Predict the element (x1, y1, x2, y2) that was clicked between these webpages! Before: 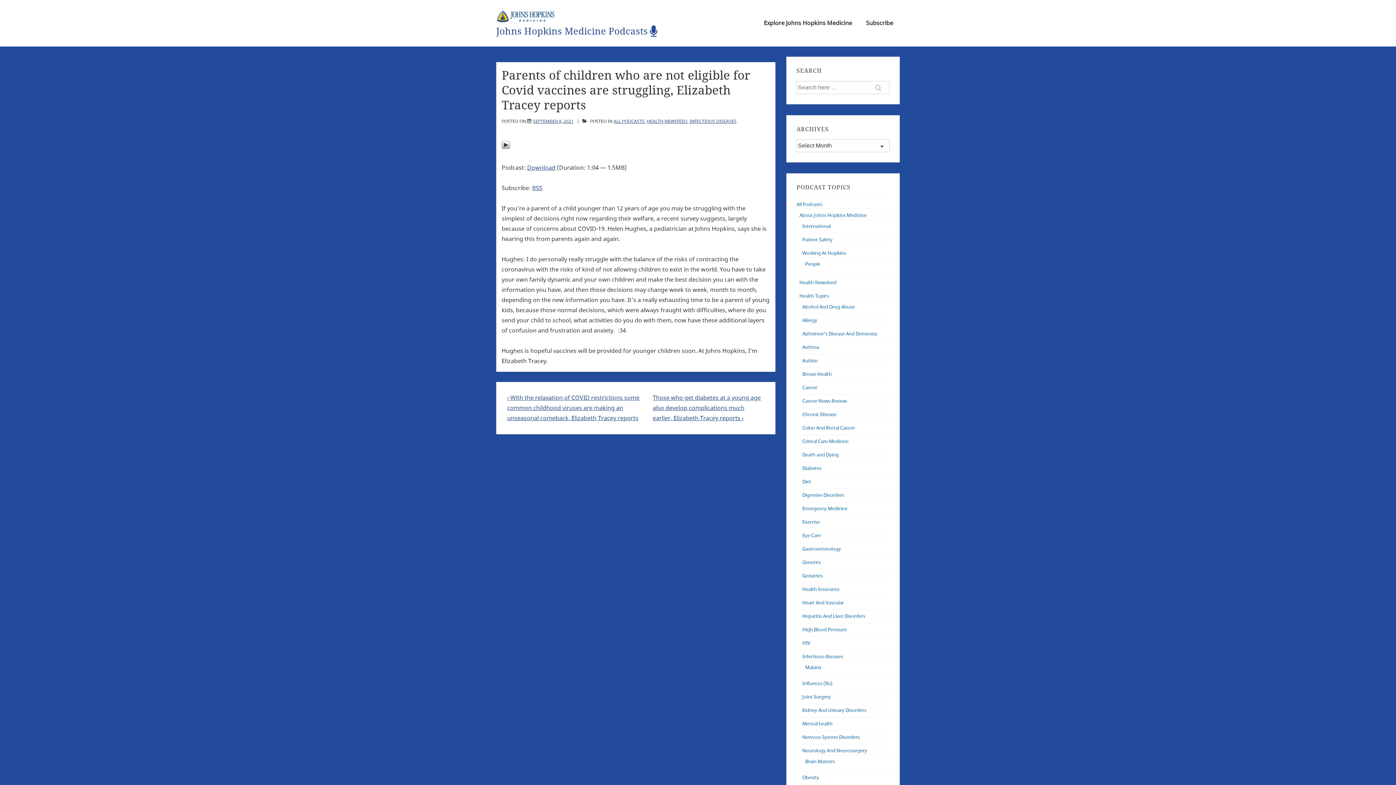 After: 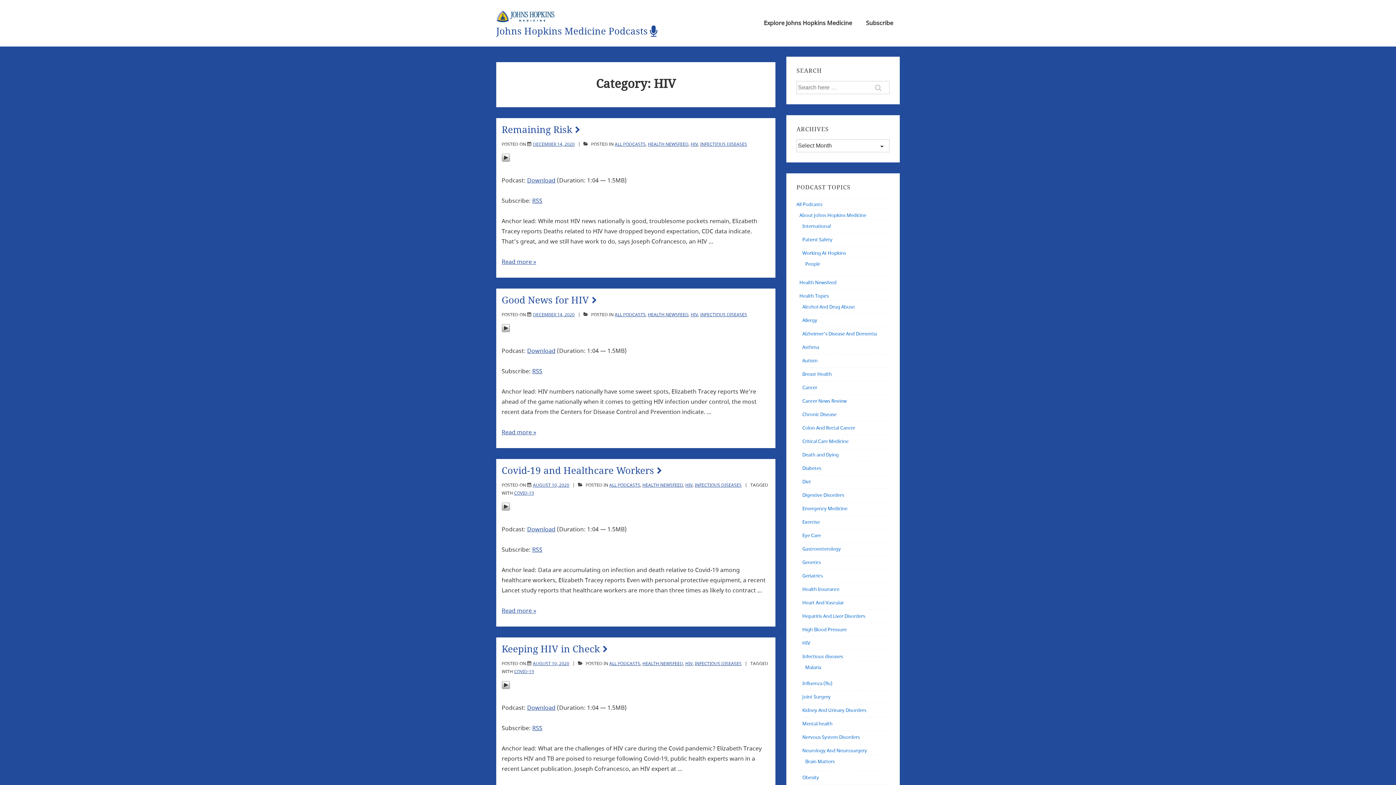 Action: bbox: (802, 639, 810, 646) label: HIV